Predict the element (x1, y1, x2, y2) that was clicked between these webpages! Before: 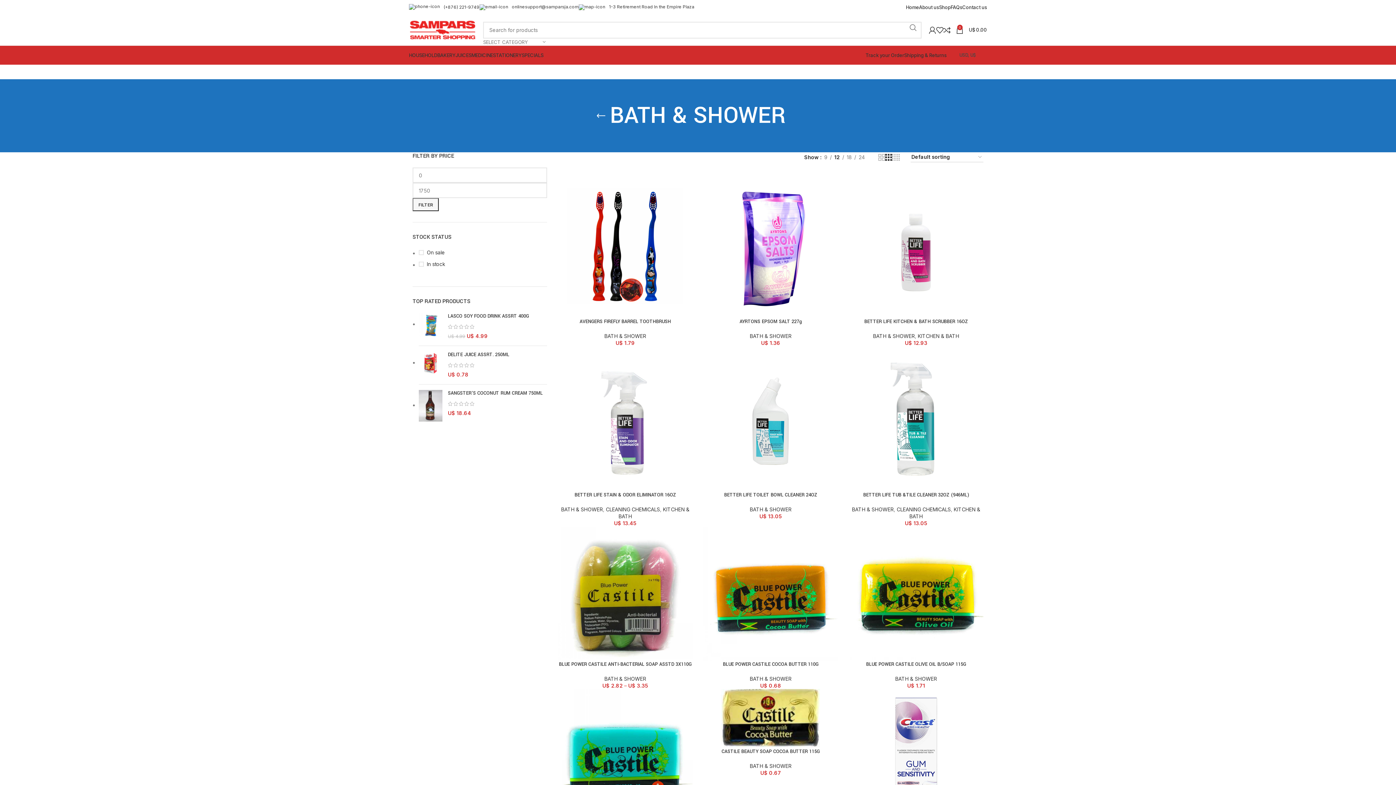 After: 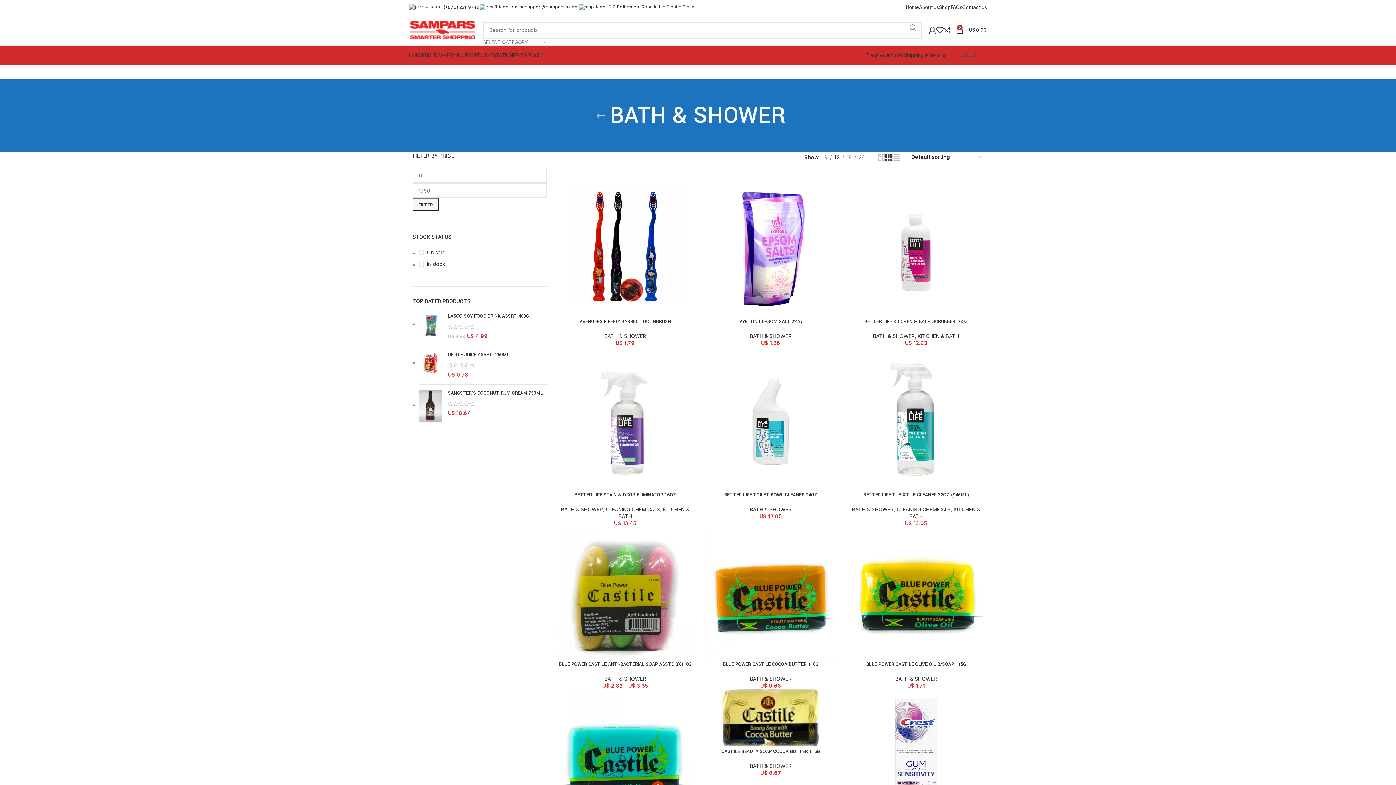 Action: label: Go back bbox: (592, 108, 610, 123)